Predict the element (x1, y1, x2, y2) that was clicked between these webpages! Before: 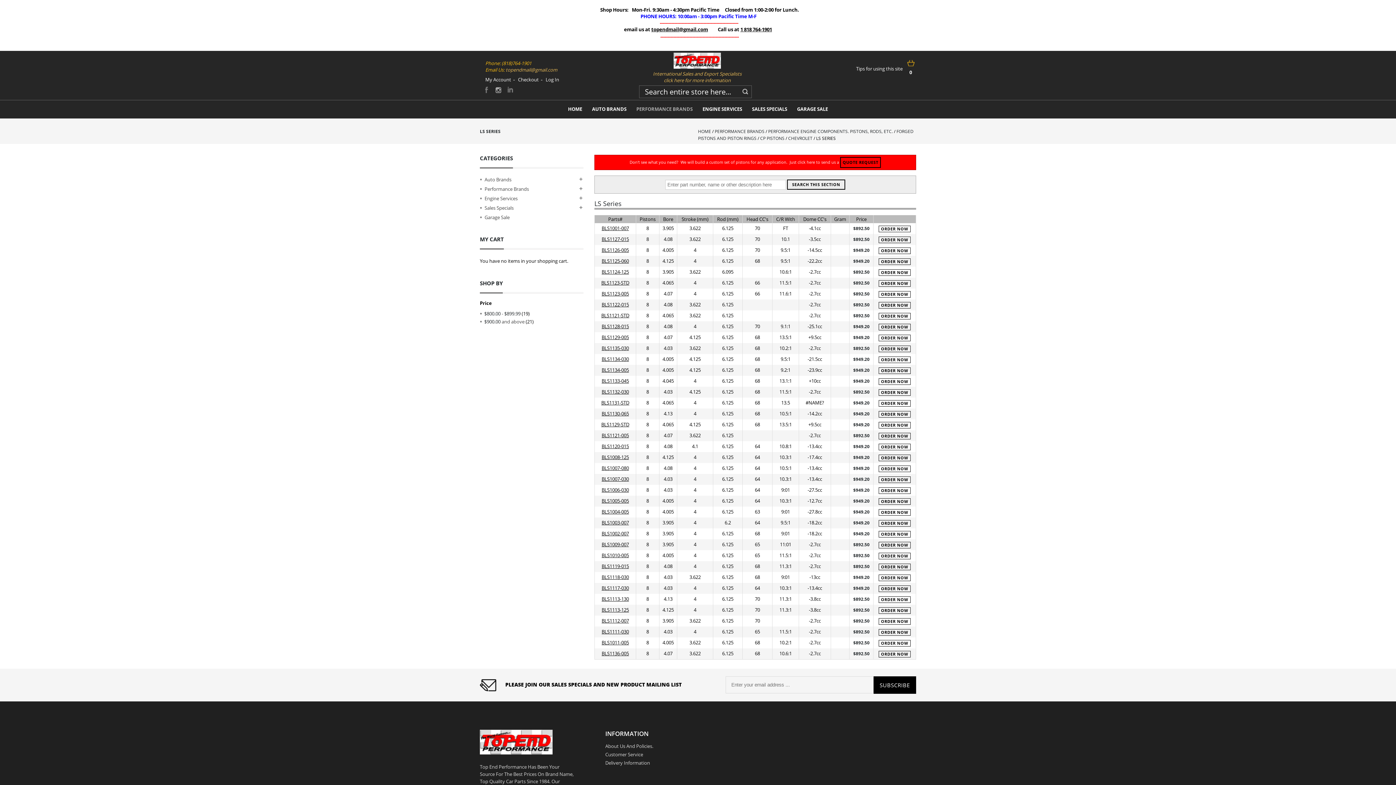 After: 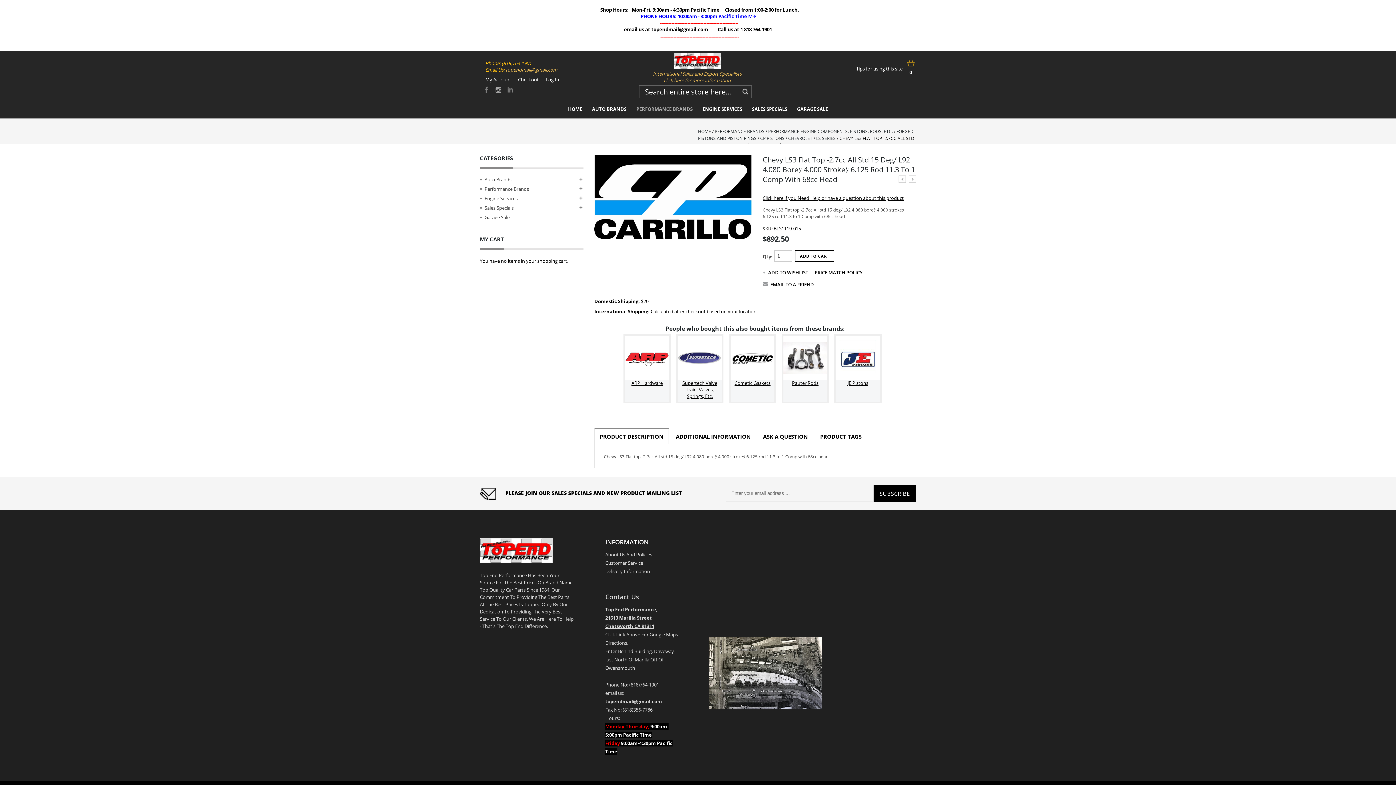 Action: bbox: (596, 563, 634, 569) label: BLS1119-015